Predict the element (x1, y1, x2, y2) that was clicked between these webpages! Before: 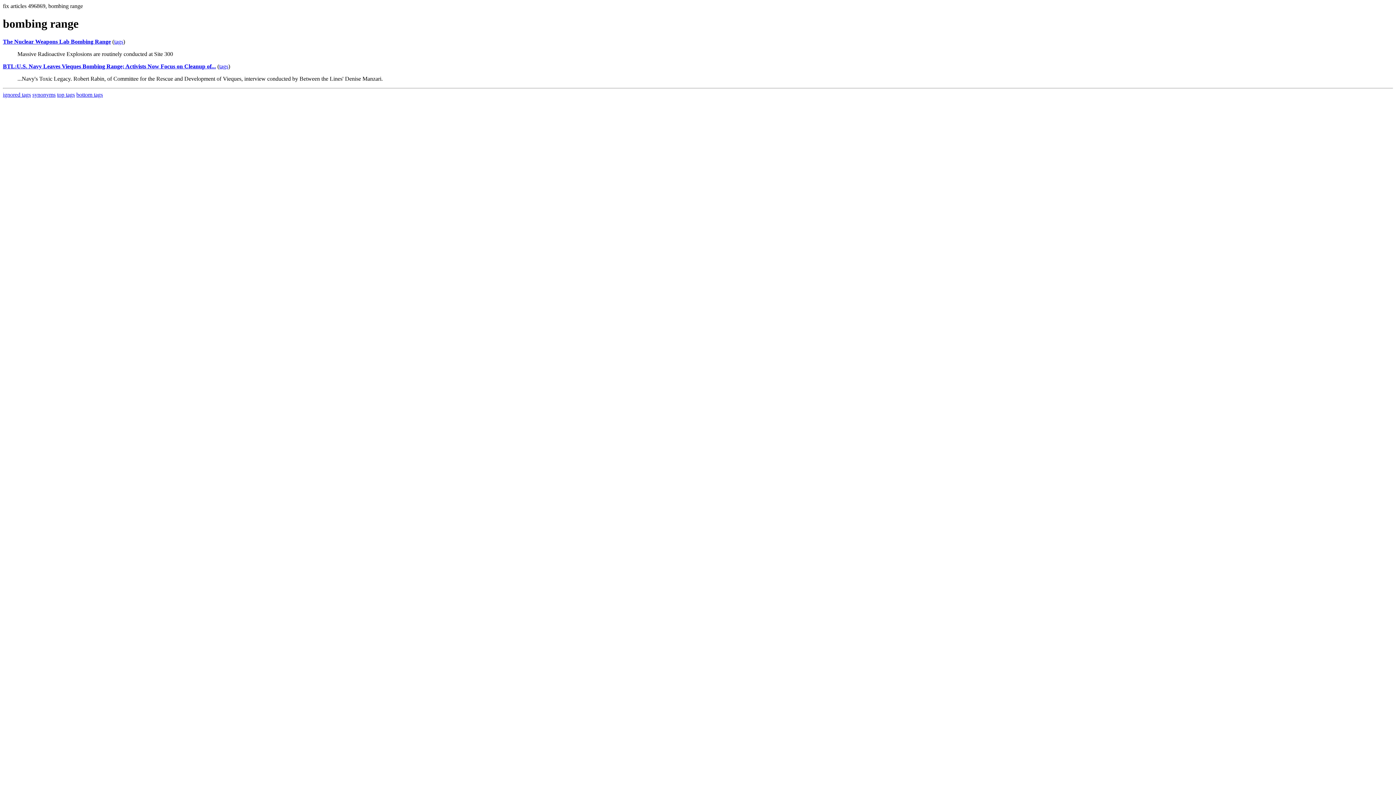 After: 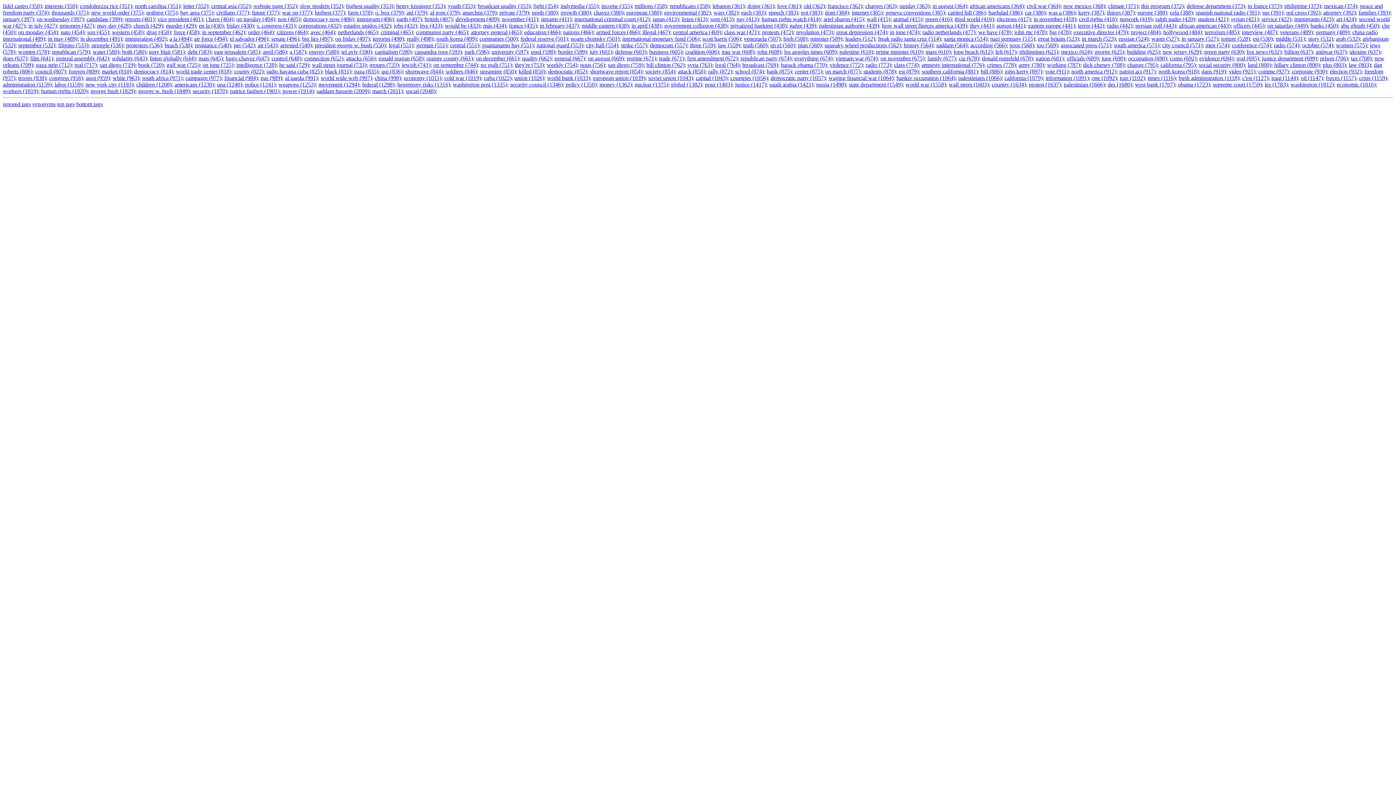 Action: label: top tags bbox: (57, 91, 74, 97)